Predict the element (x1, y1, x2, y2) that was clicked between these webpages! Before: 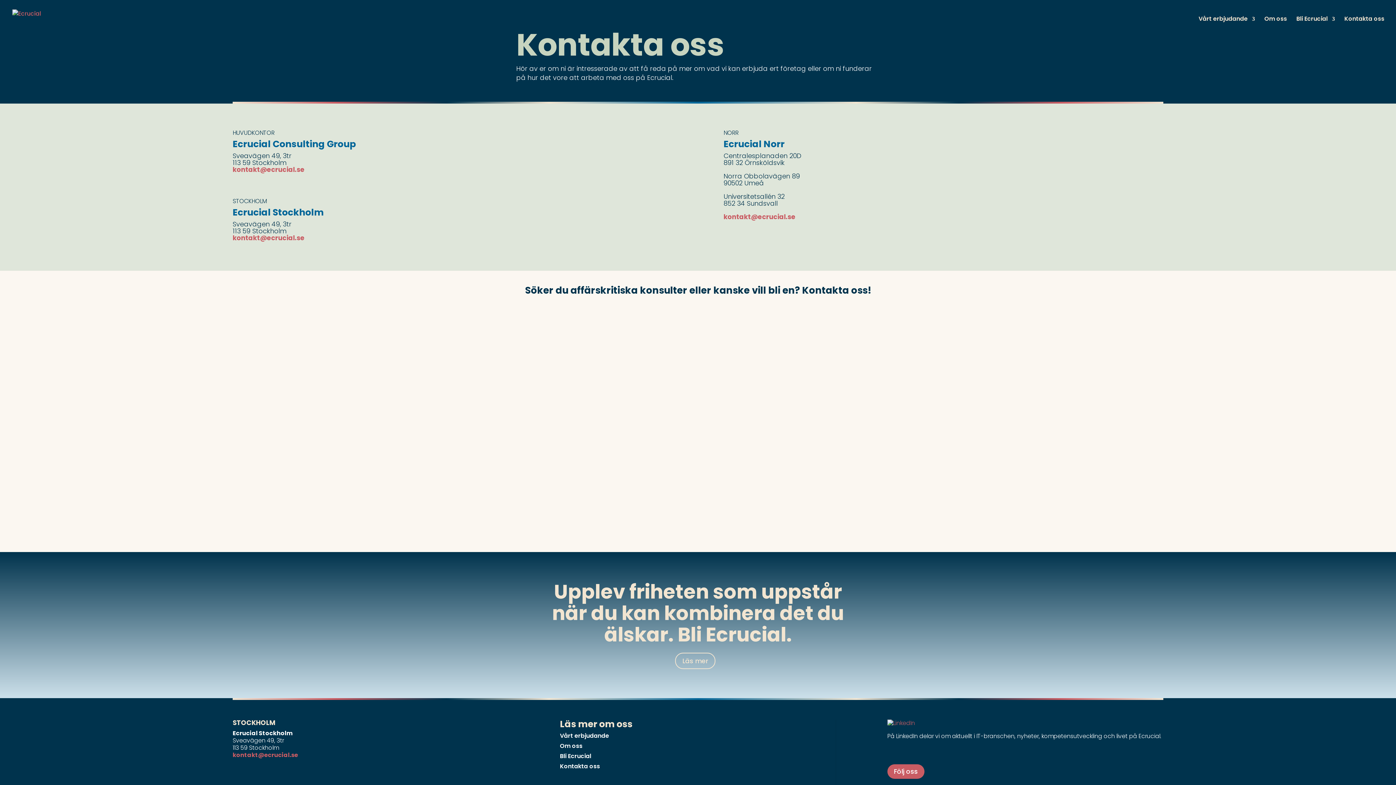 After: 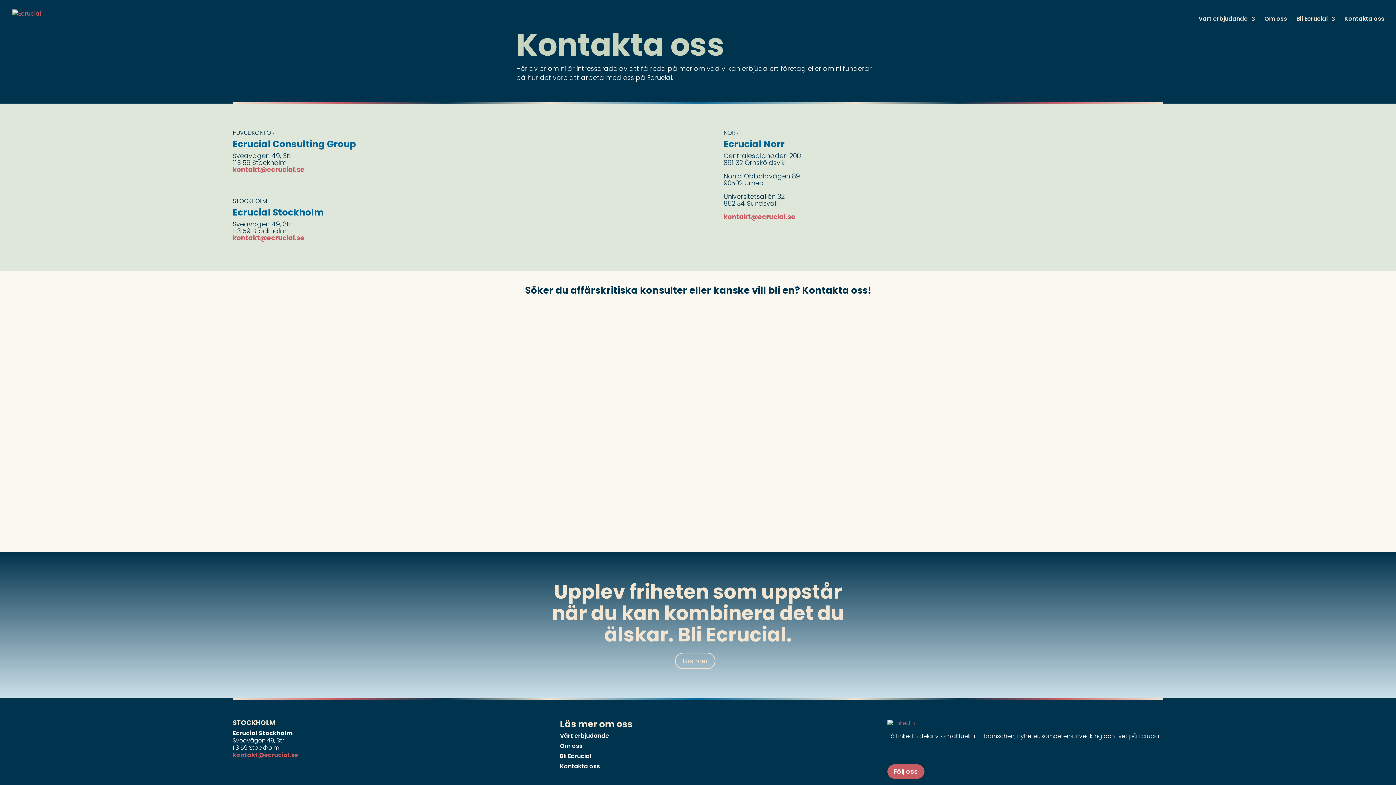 Action: label: kontakt@ecrucial.se bbox: (723, 212, 795, 221)